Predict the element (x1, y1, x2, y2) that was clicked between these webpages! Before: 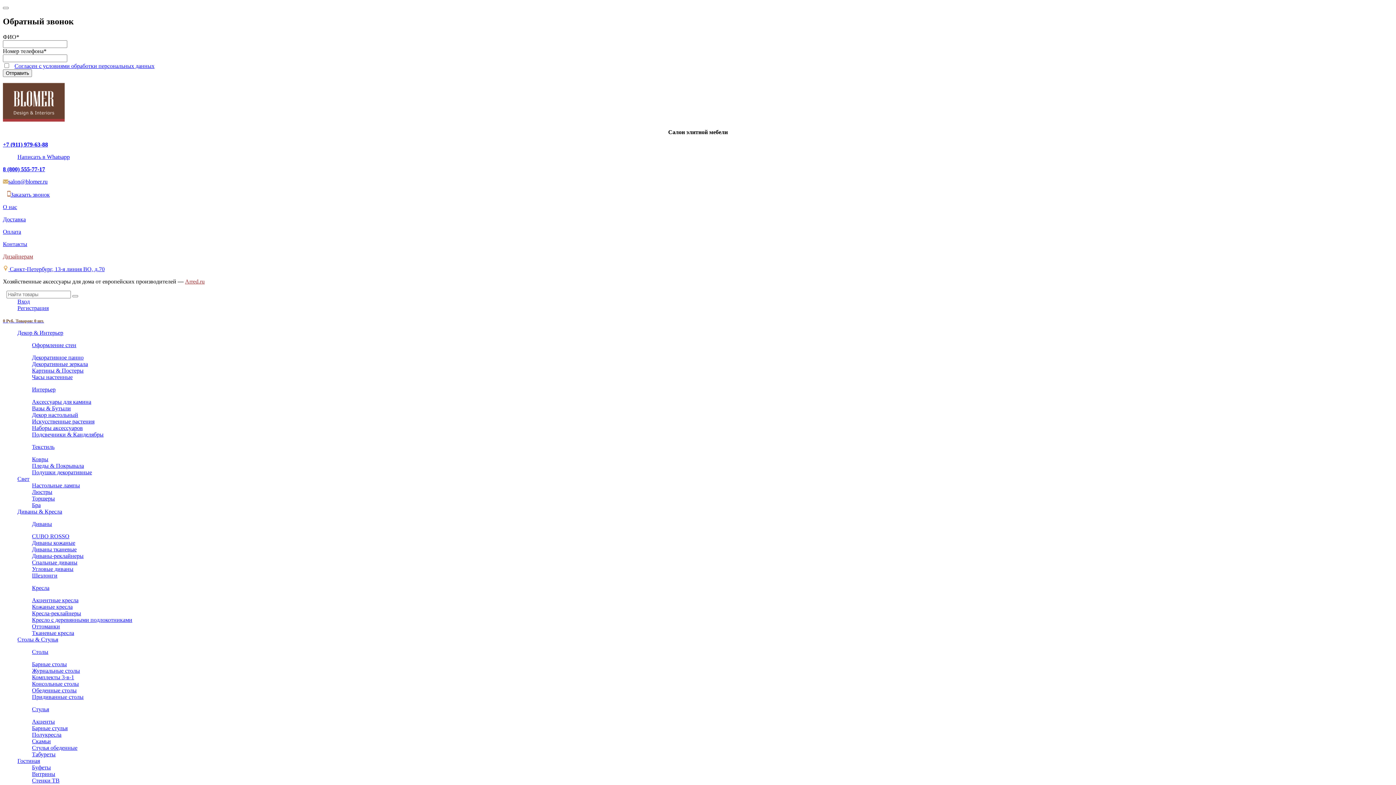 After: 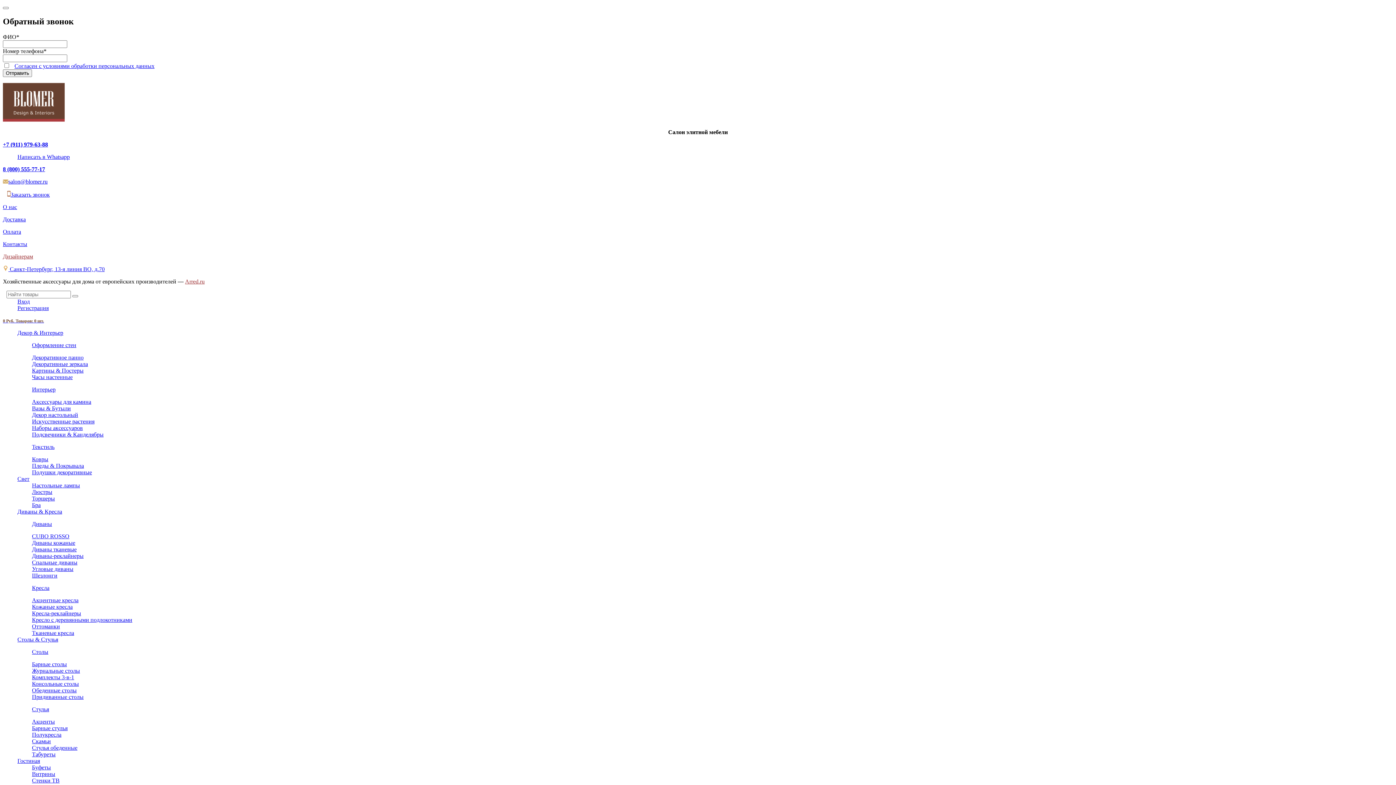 Action: label: Оформление стен bbox: (32, 342, 76, 348)